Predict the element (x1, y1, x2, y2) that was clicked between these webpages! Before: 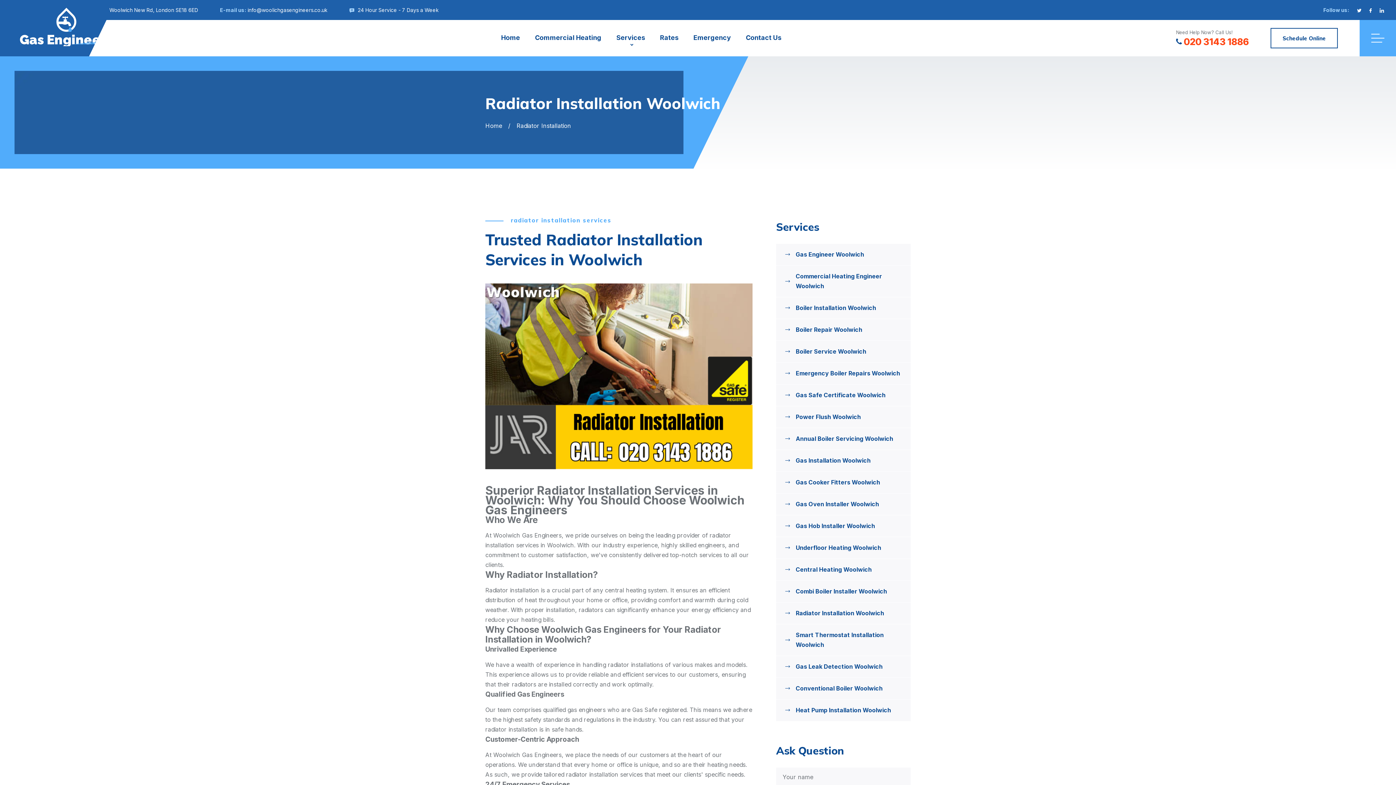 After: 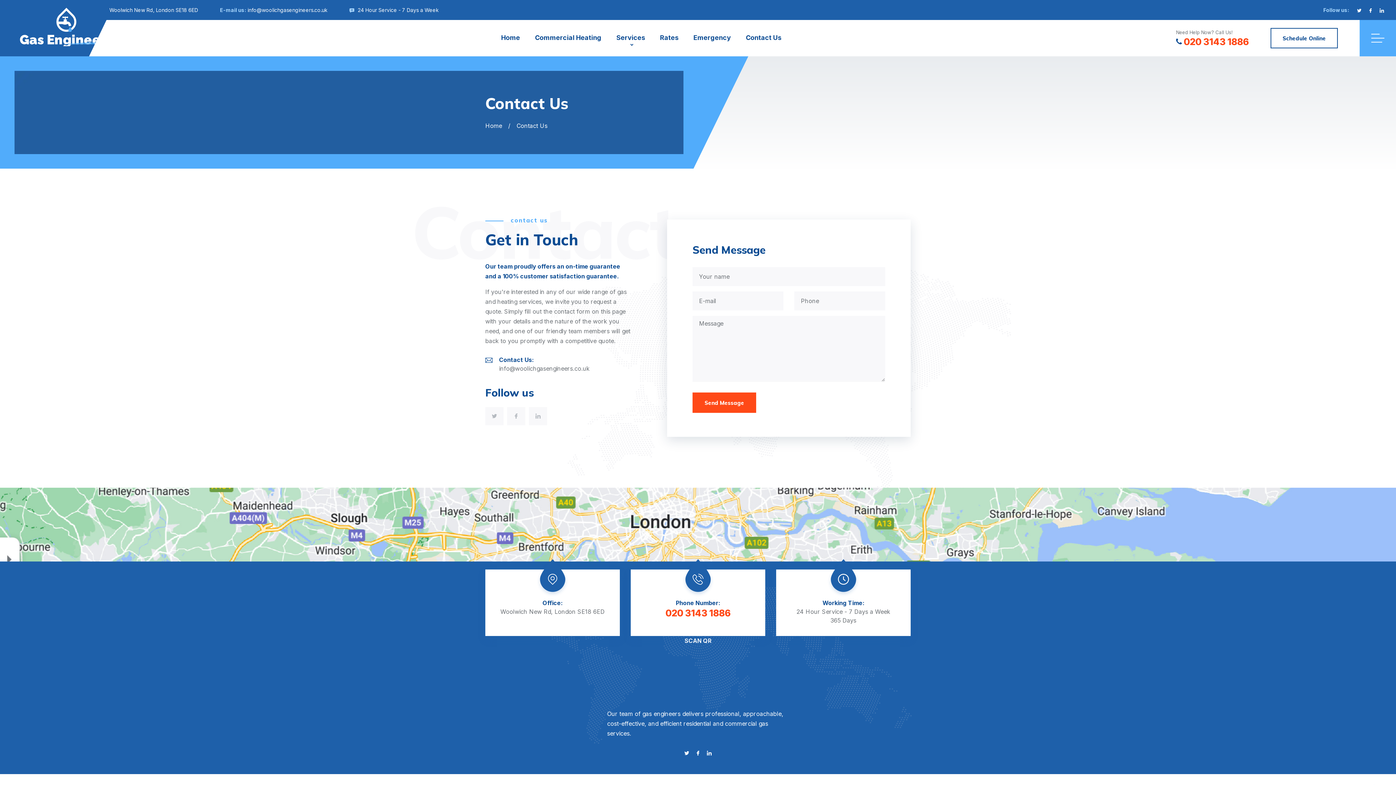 Action: bbox: (739, 27, 788, 48) label: Contact Us